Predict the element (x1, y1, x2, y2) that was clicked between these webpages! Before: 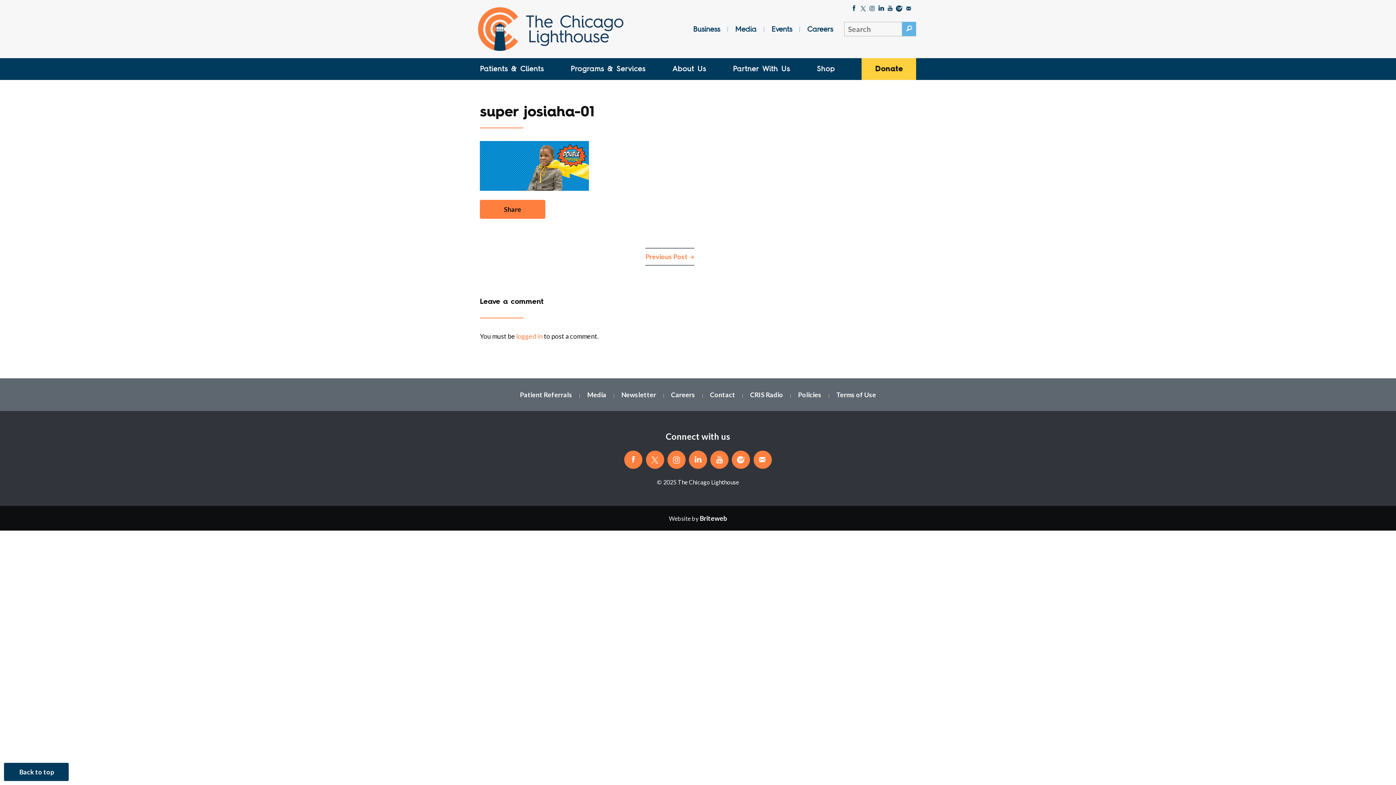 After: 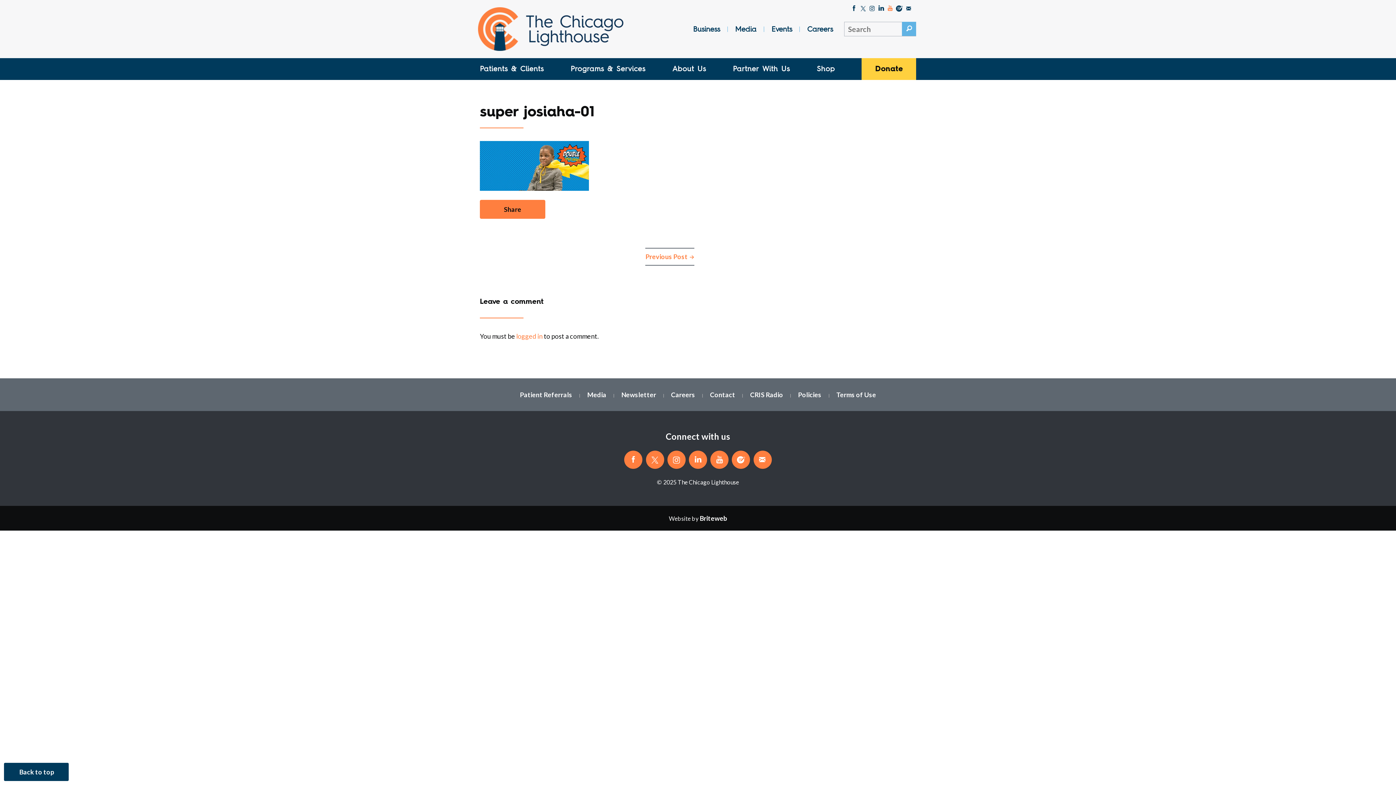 Action: label: Follow The Chicago Lighthouse on Youtube bbox: (886, 4, 894, 14)